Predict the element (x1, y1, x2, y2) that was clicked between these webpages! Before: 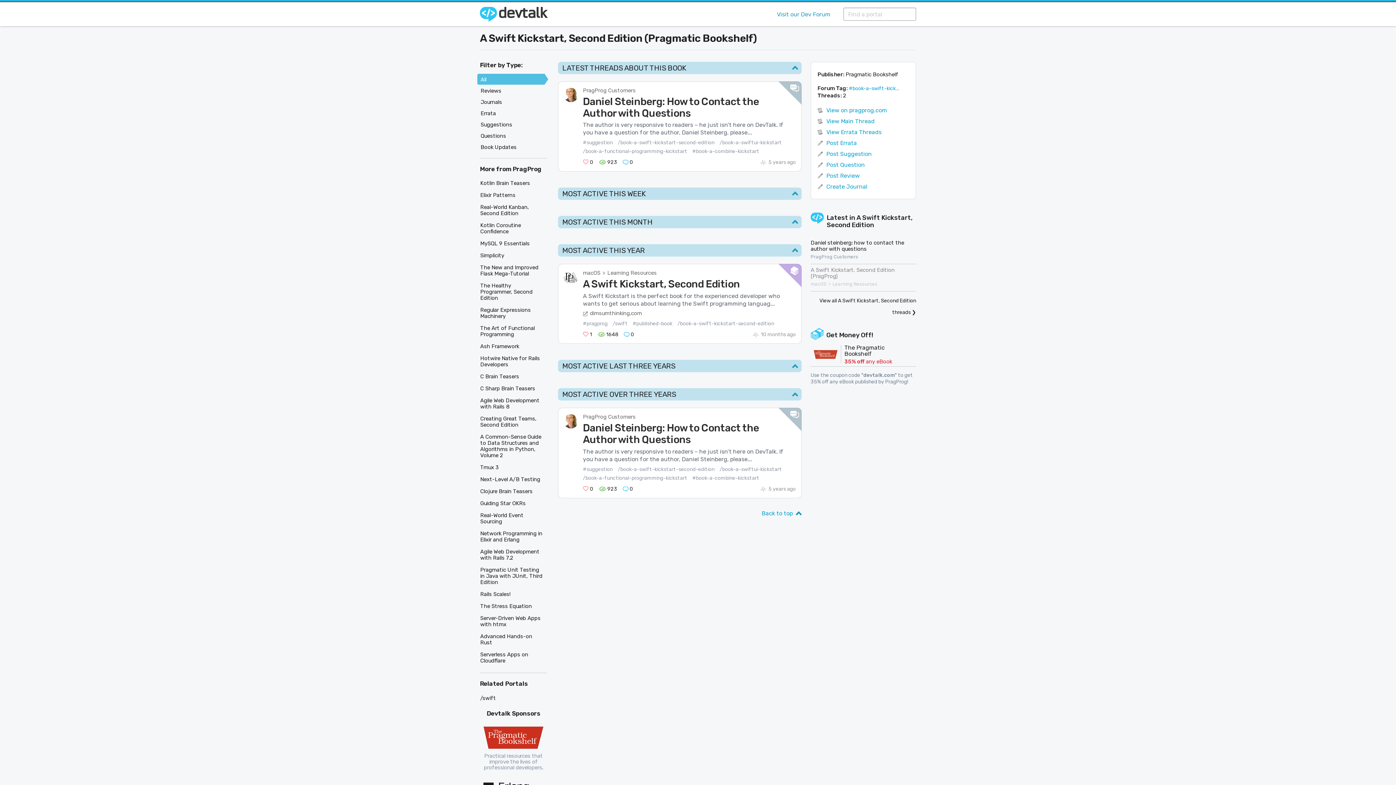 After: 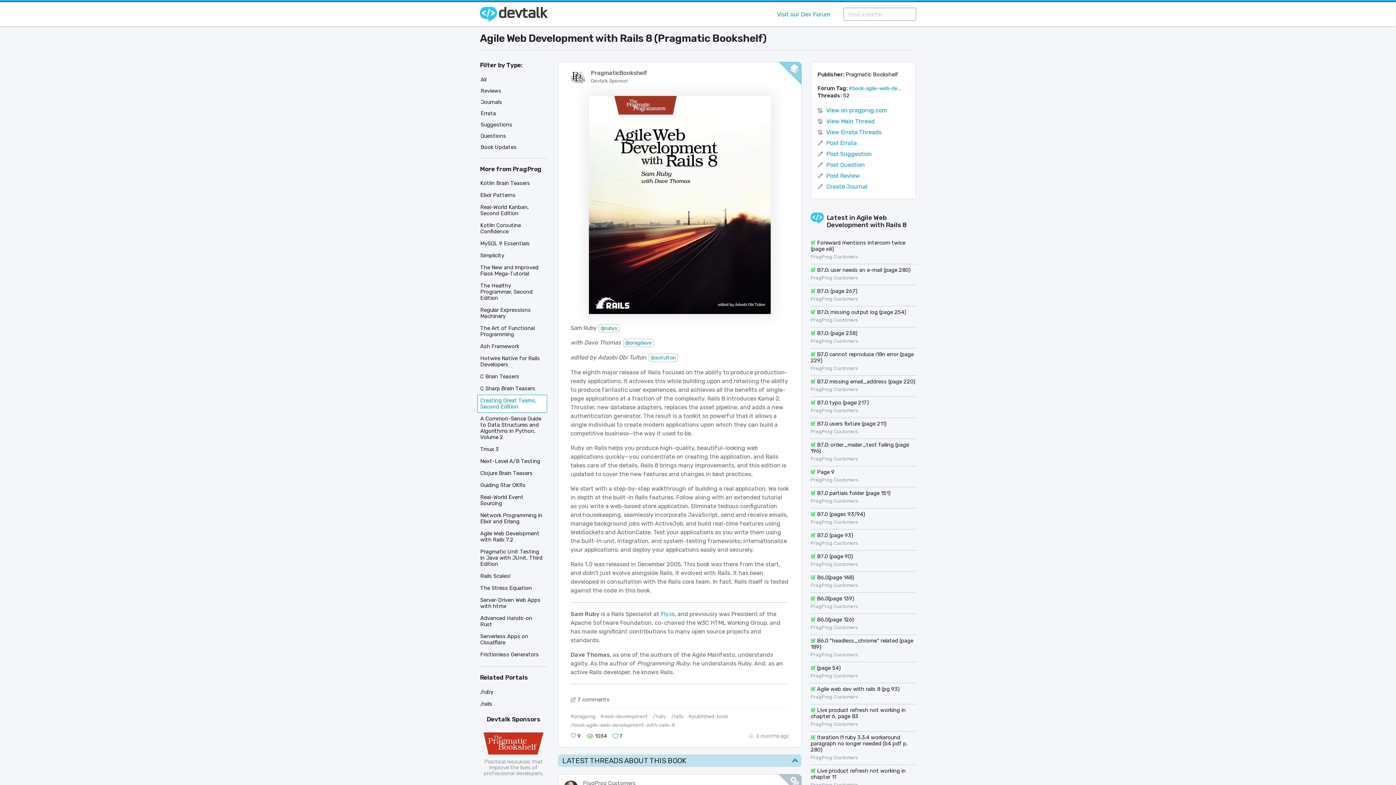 Action: label: Agile Web Development with Rails 8 bbox: (477, 394, 547, 413)